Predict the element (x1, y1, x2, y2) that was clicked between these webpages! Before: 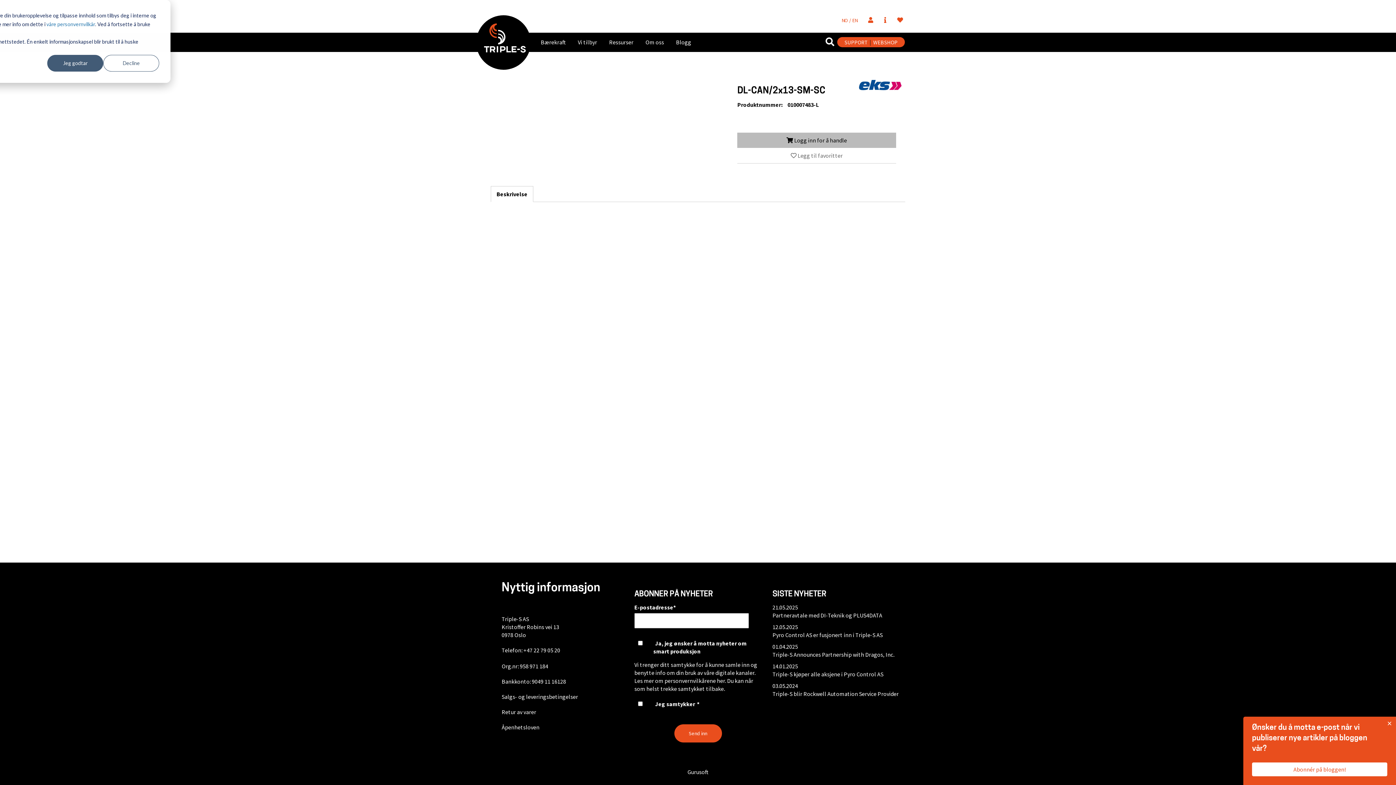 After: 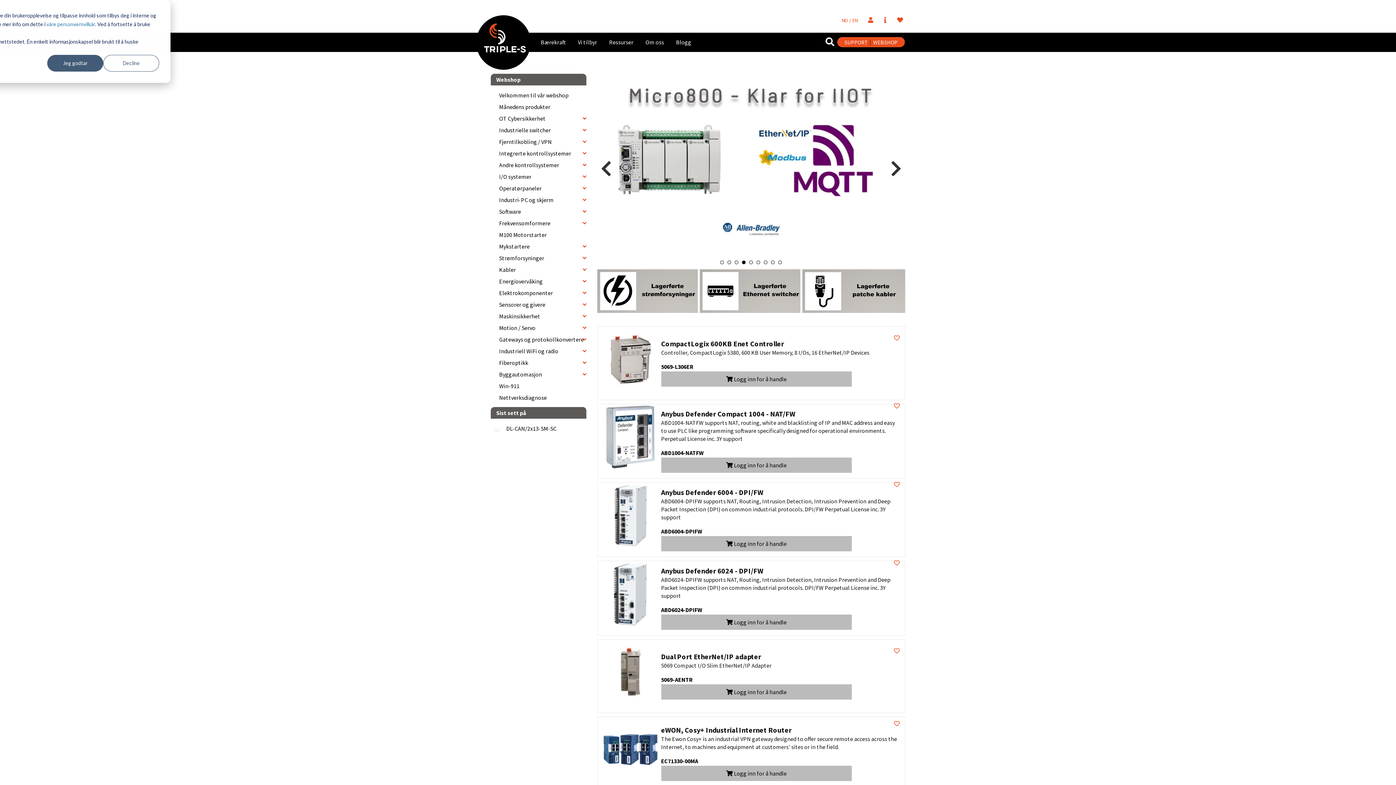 Action: bbox: (873, 38, 897, 45) label: WEBSHOP